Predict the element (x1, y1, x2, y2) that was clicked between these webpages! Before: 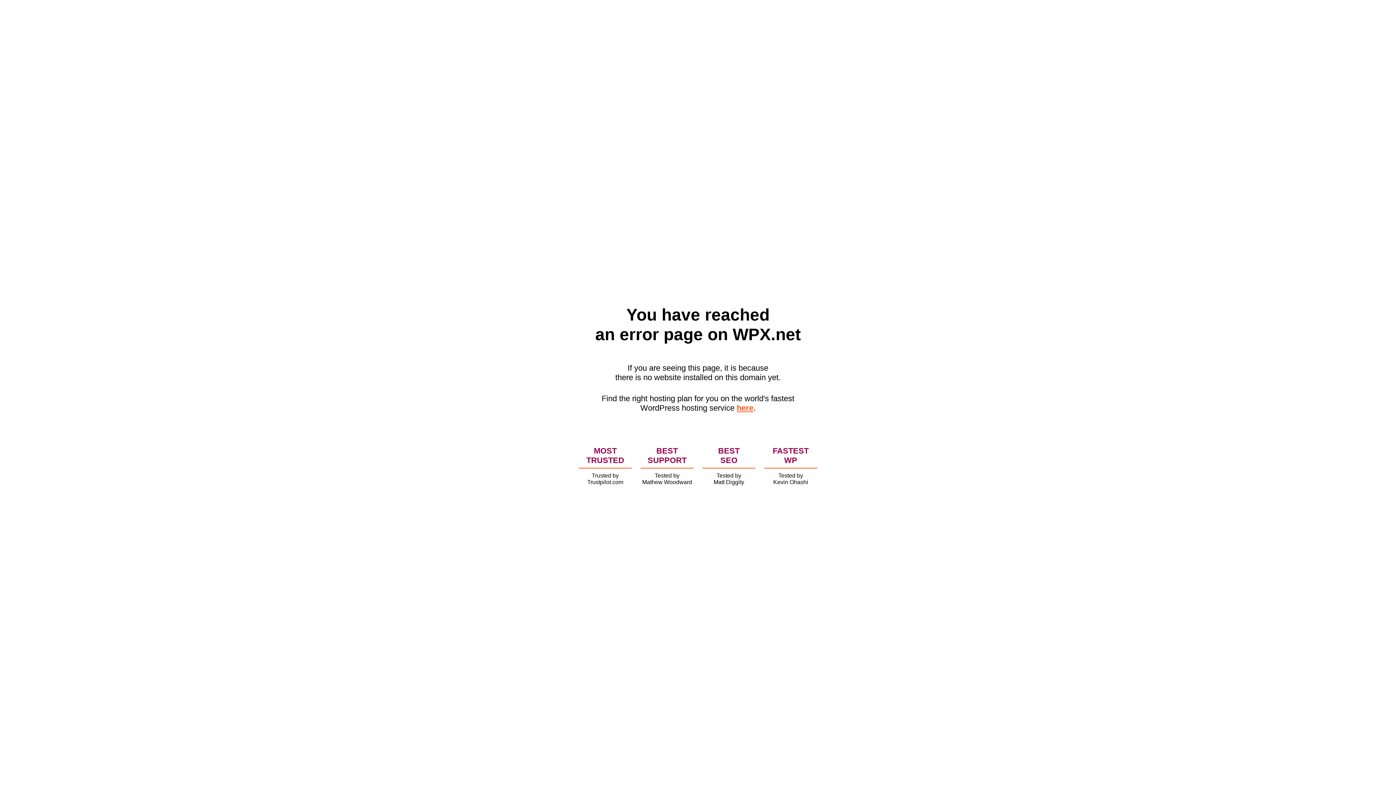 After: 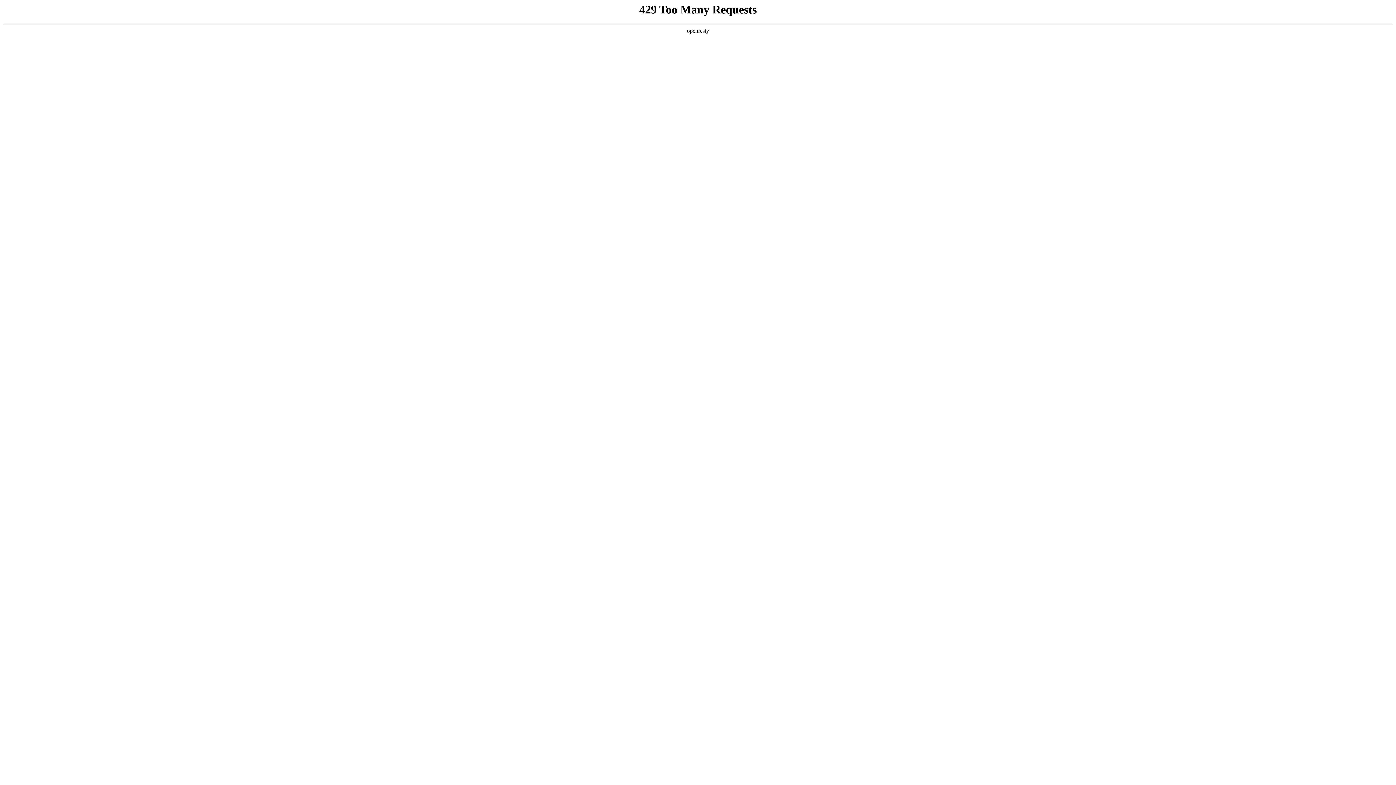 Action: bbox: (736, 403, 753, 412) label: here